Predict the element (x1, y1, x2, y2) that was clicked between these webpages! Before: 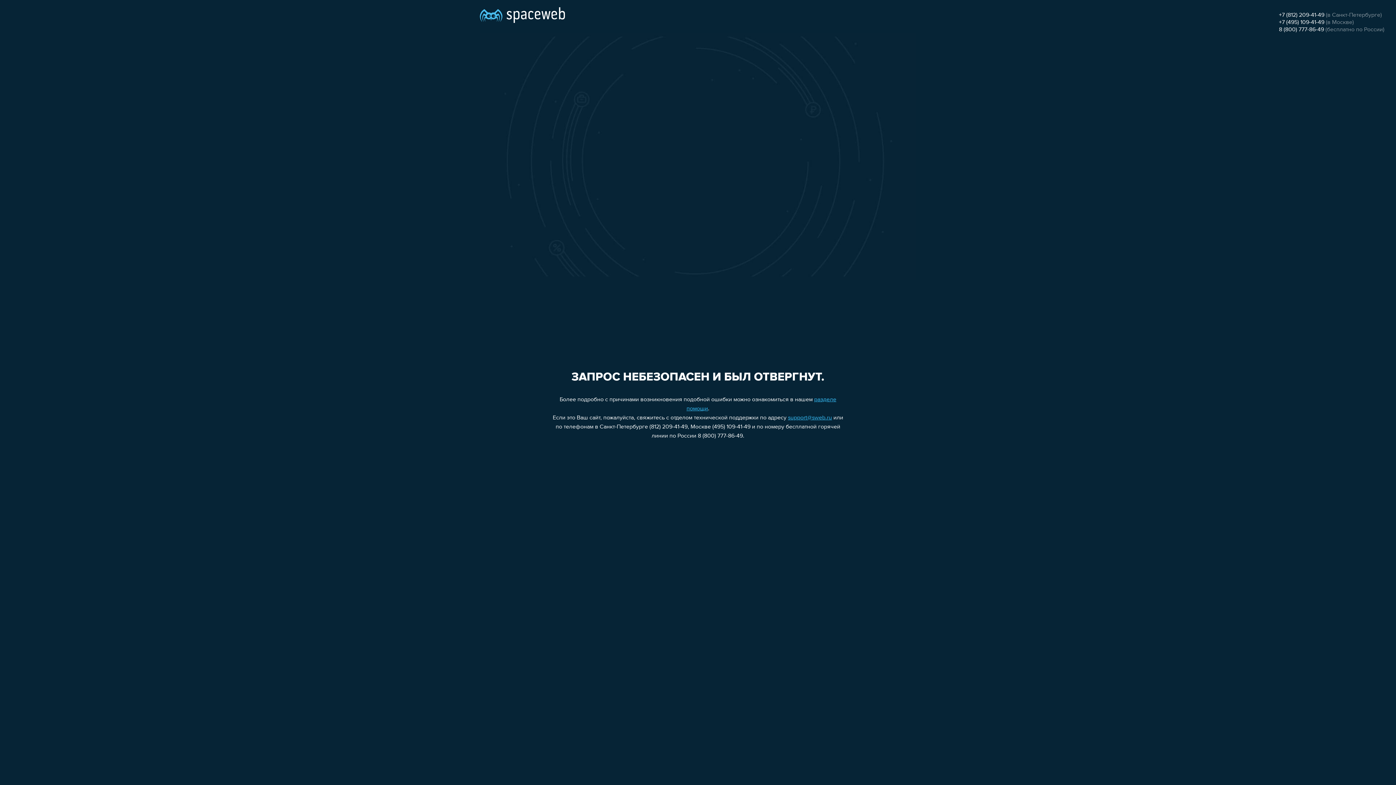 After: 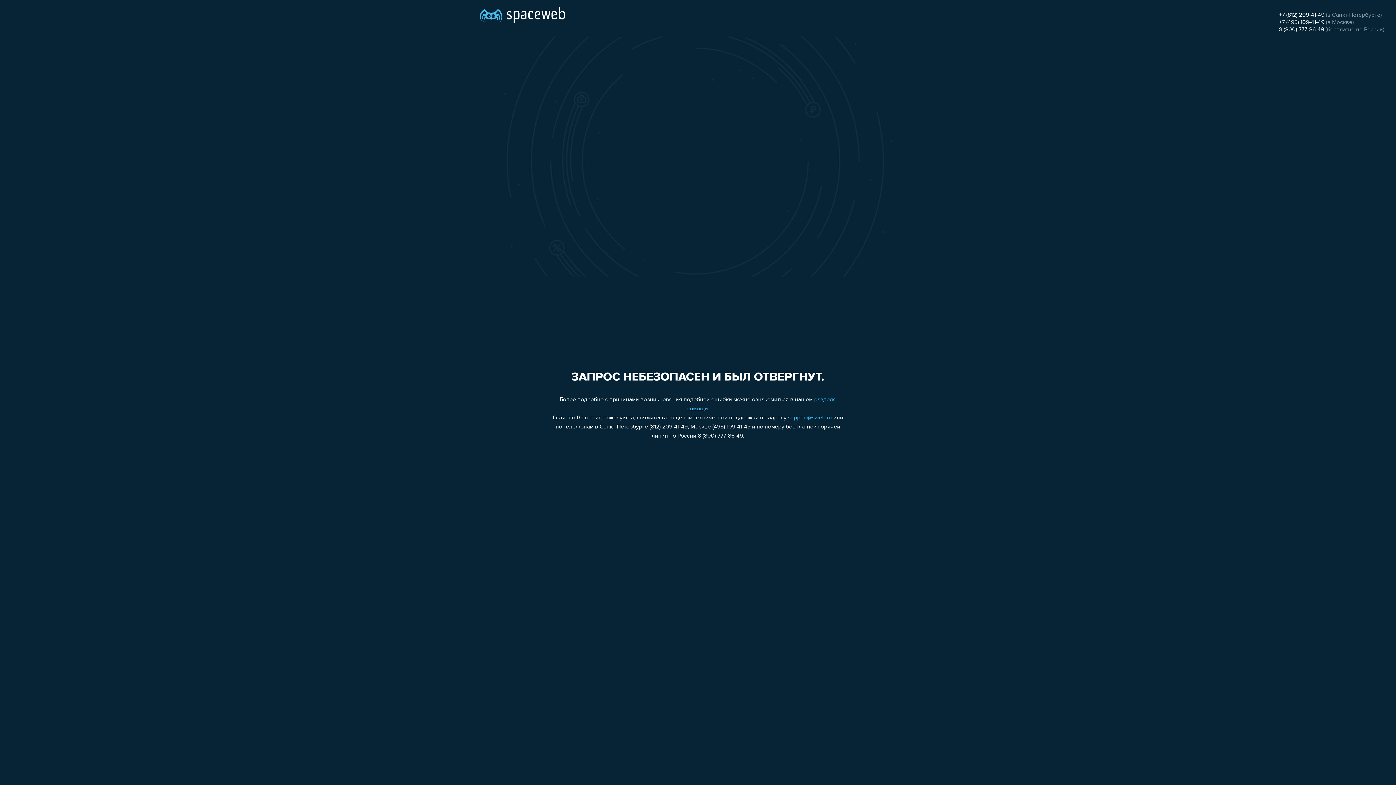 Action: bbox: (1279, 19, 1324, 25) label: +7 (495) 109-41-49